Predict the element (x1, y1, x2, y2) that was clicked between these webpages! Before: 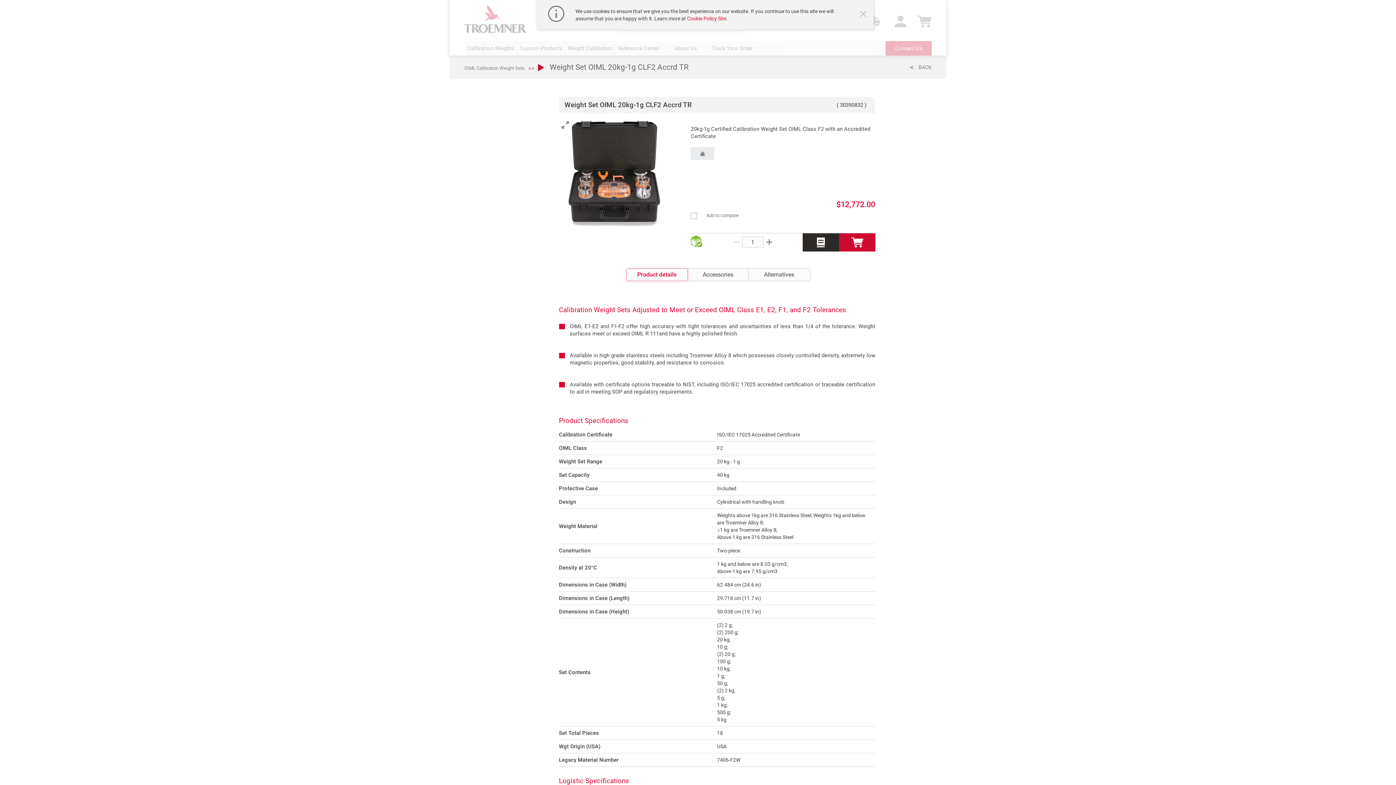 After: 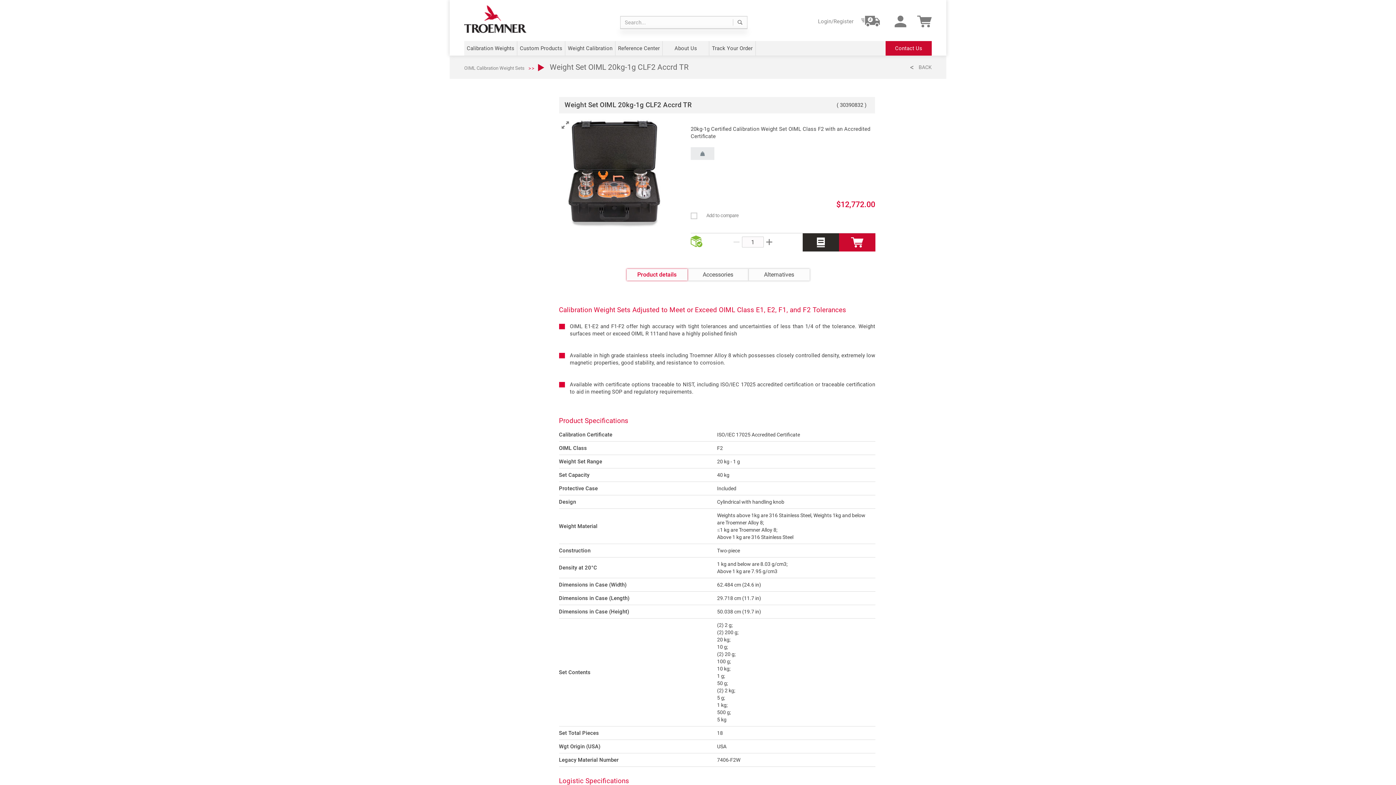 Action: bbox: (858, 8, 870, 20)